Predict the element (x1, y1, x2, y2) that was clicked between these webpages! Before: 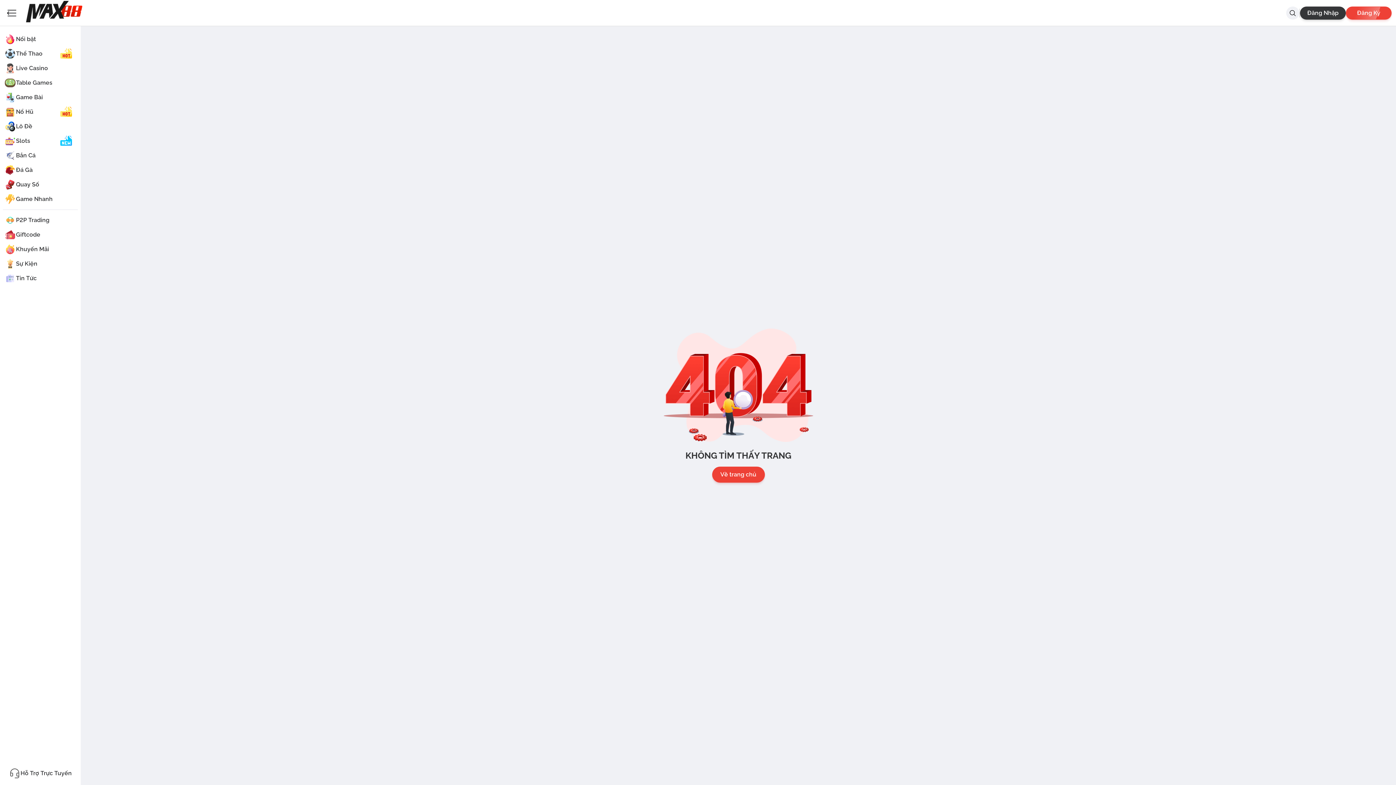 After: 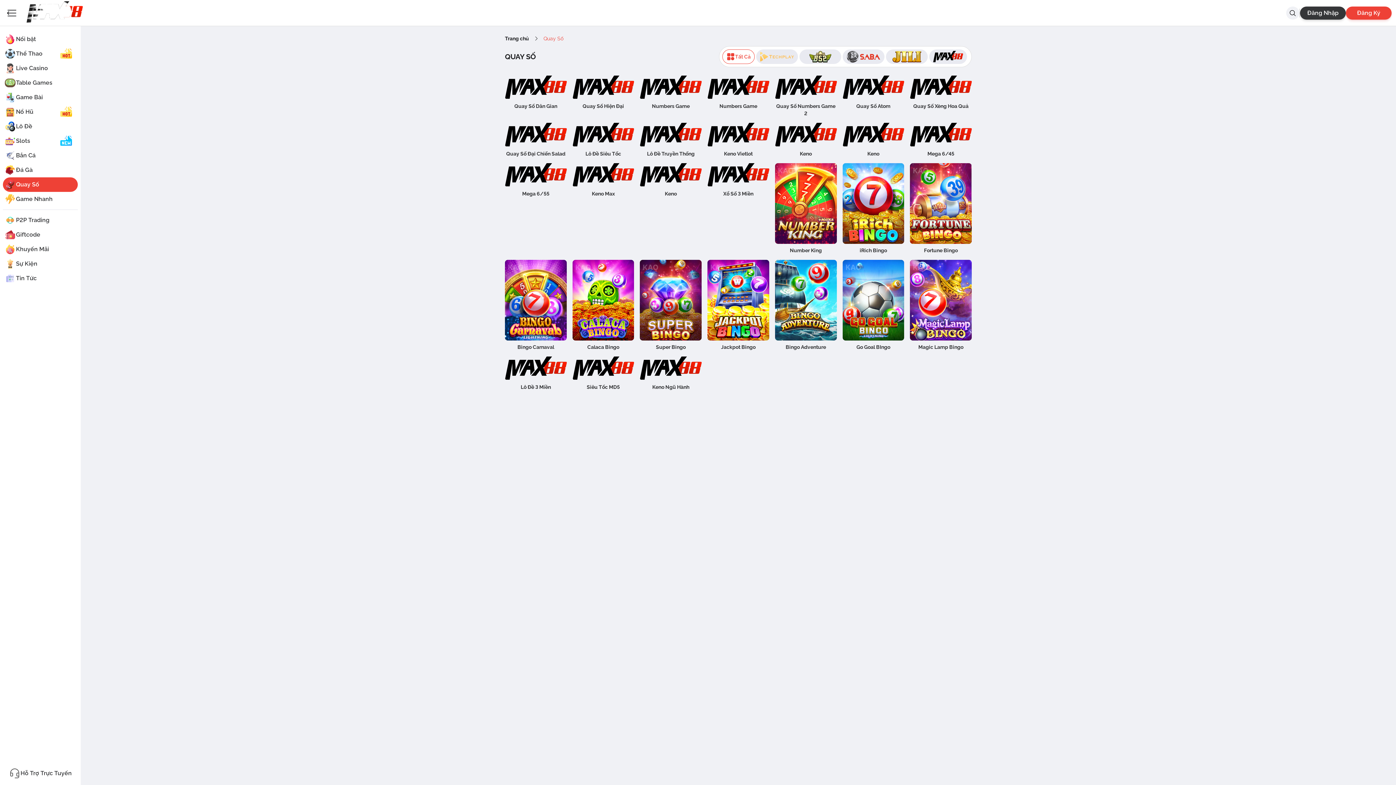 Action: label: Quay Số bbox: (2, 177, 77, 192)